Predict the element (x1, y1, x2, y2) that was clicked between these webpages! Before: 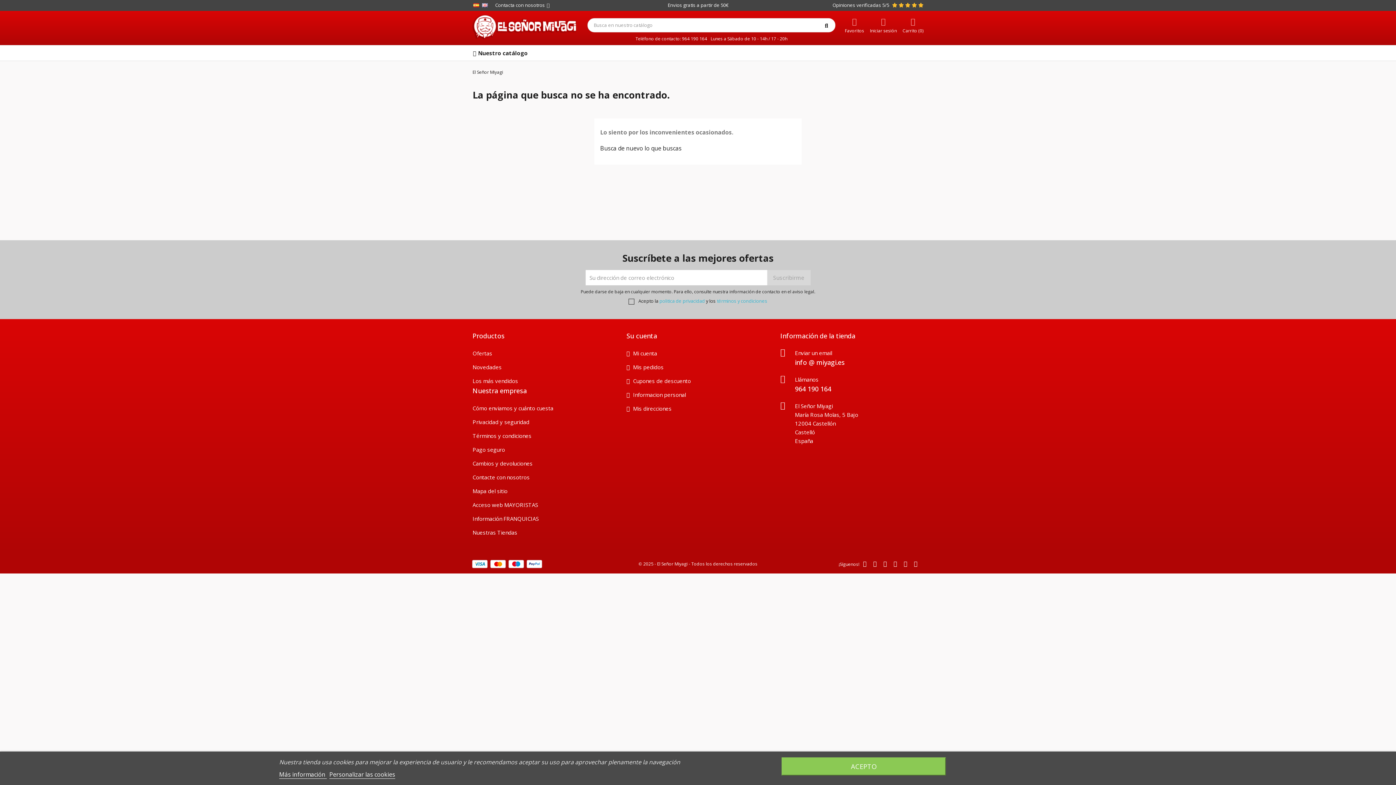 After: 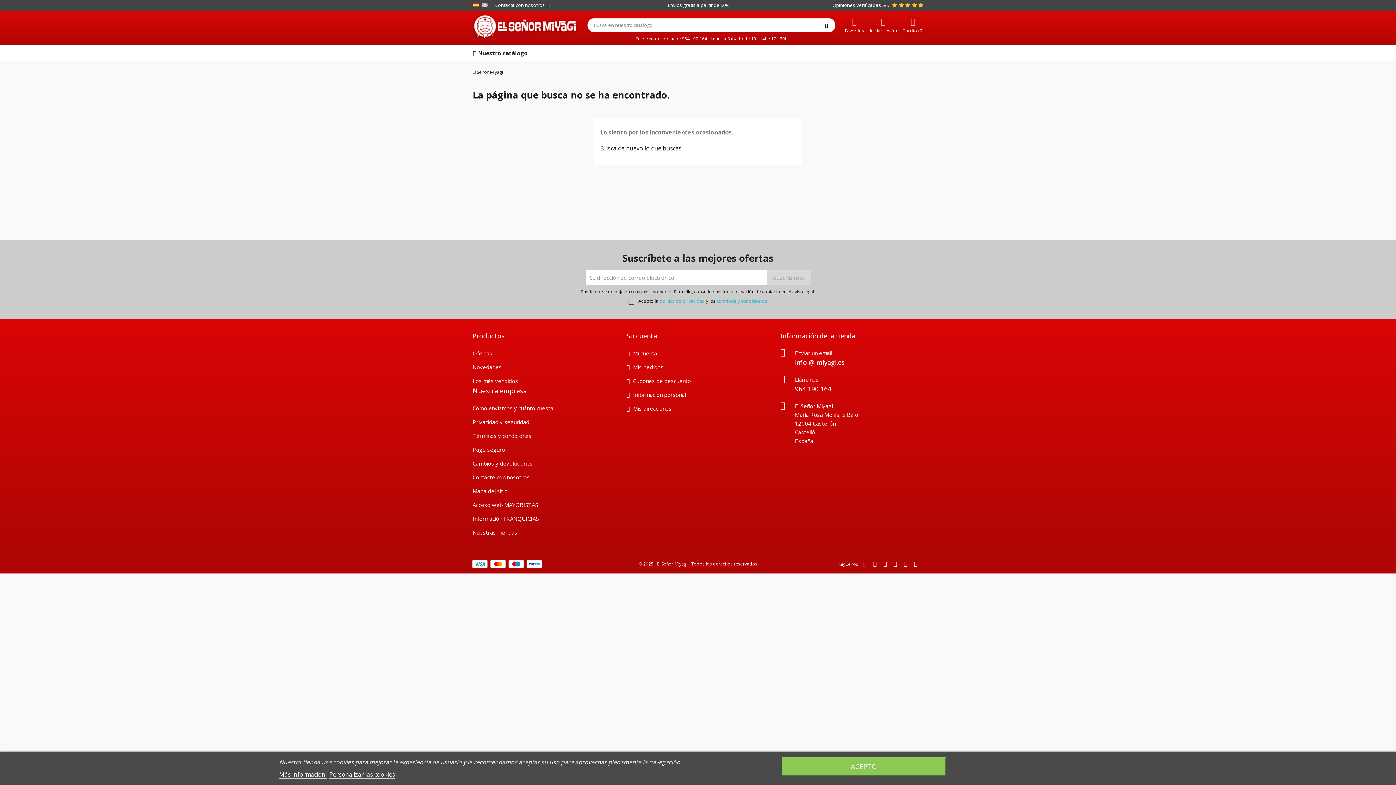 Action: bbox: (863, 561, 872, 567)